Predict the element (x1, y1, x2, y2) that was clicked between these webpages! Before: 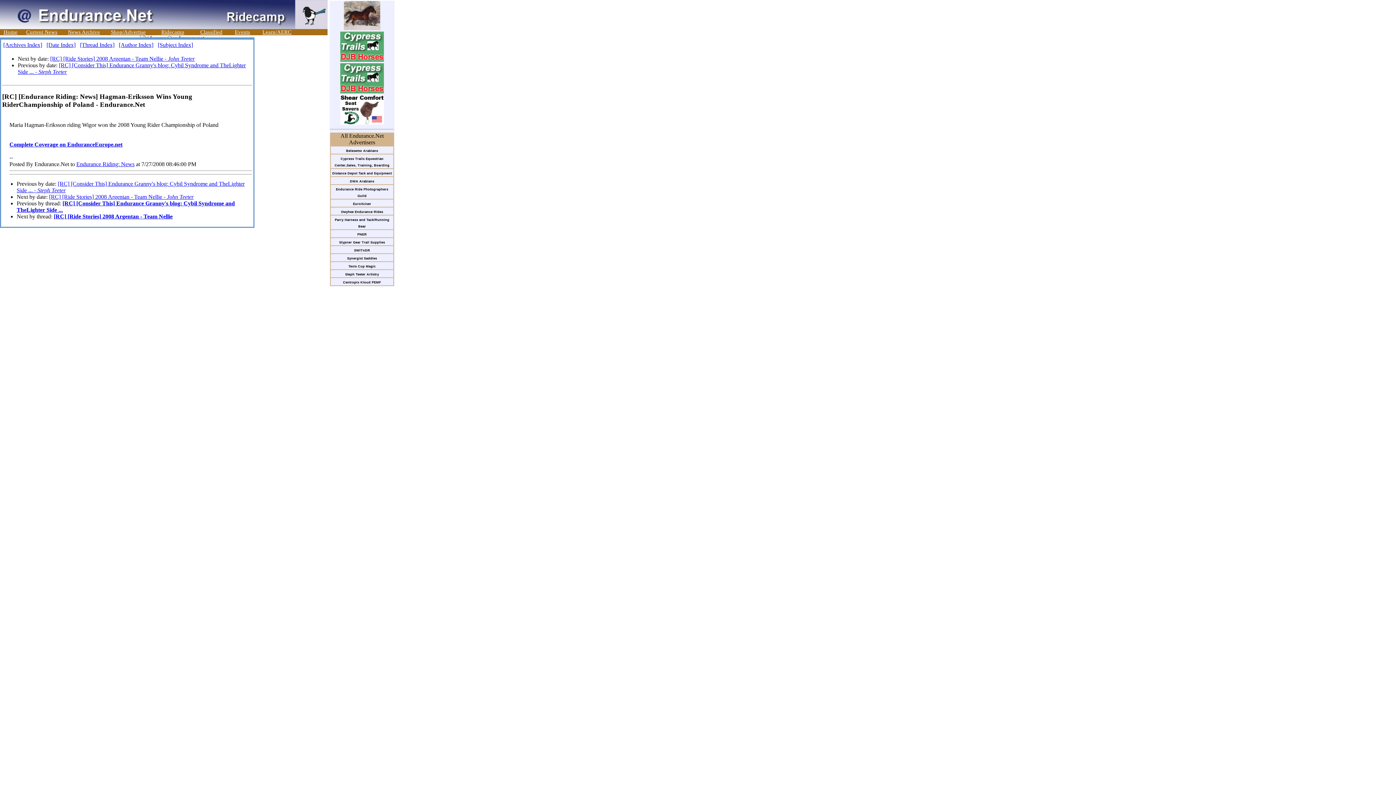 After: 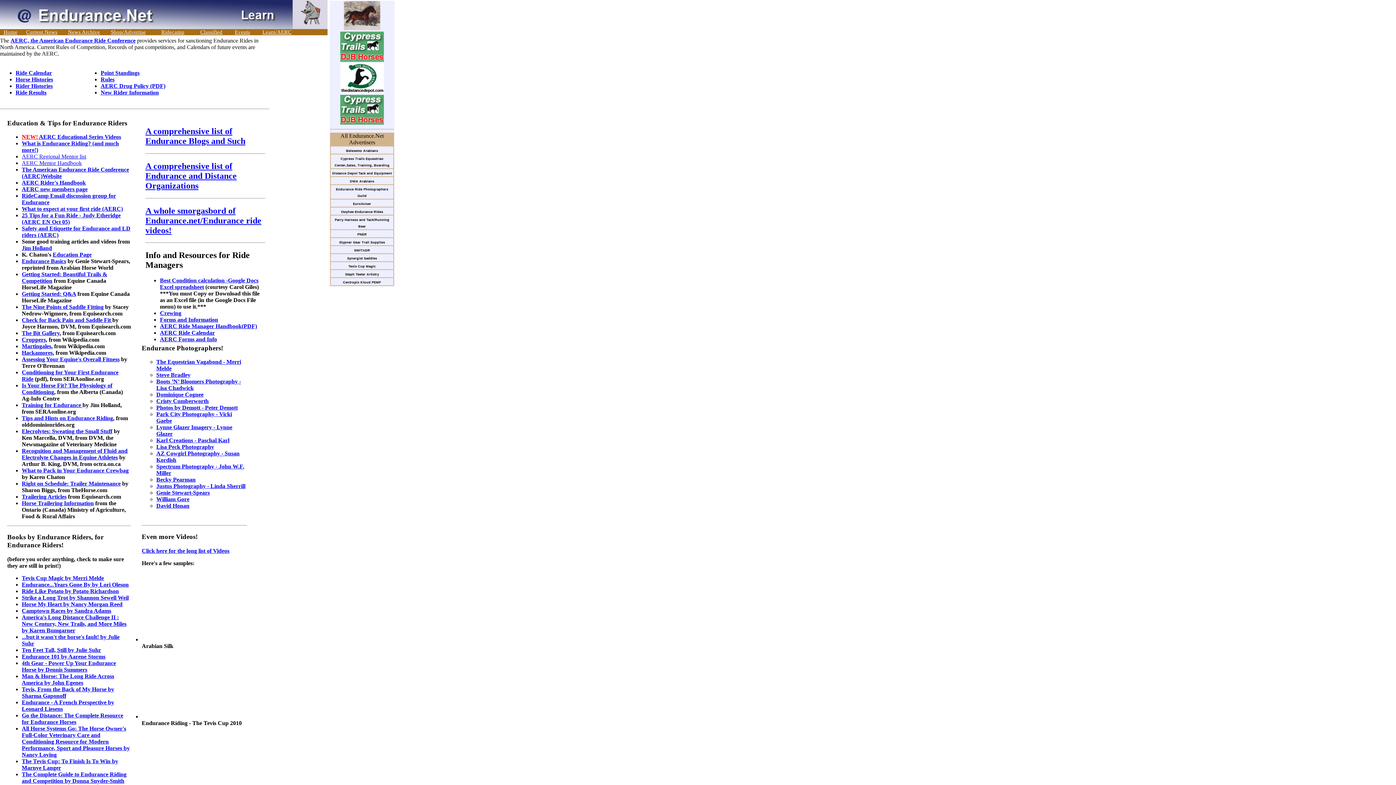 Action: label: Learn/AERC bbox: (262, 29, 291, 34)